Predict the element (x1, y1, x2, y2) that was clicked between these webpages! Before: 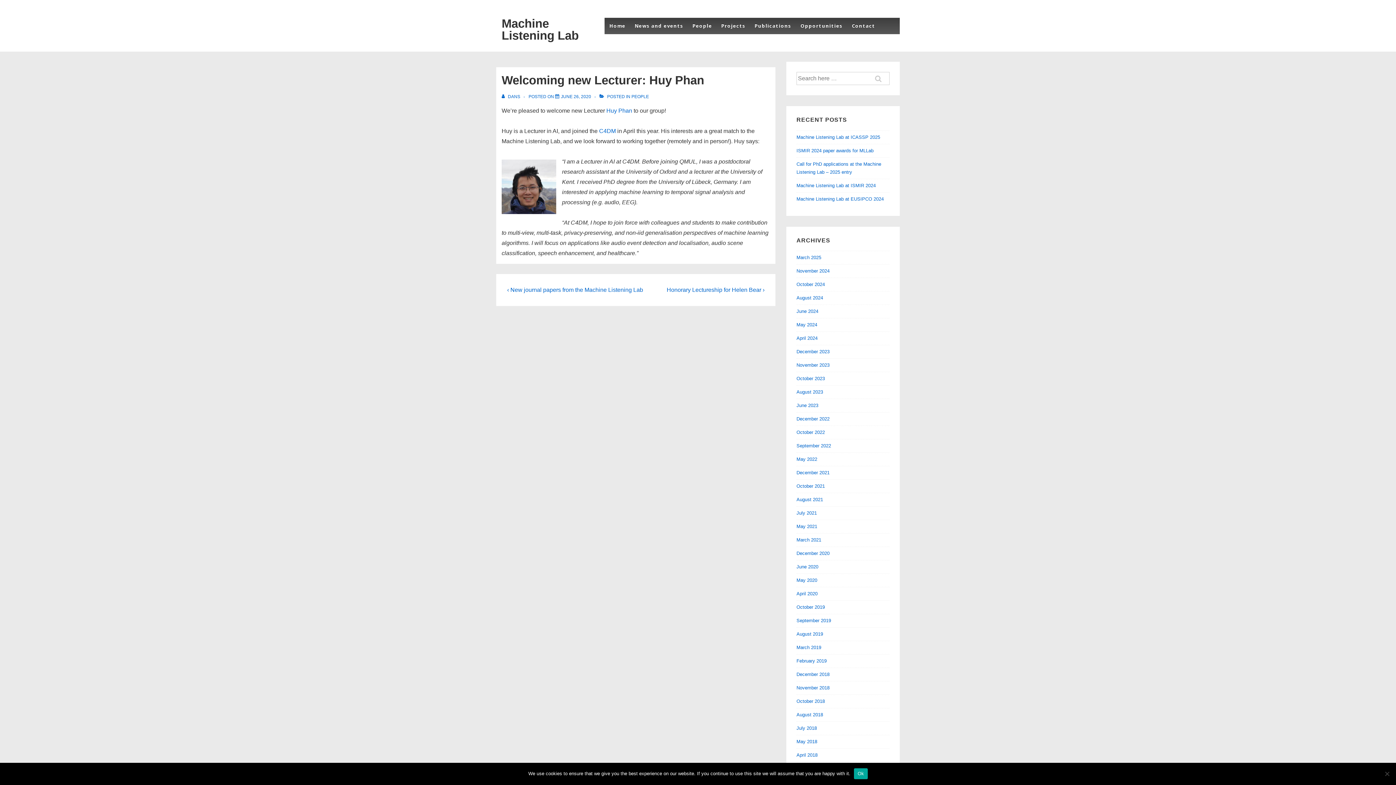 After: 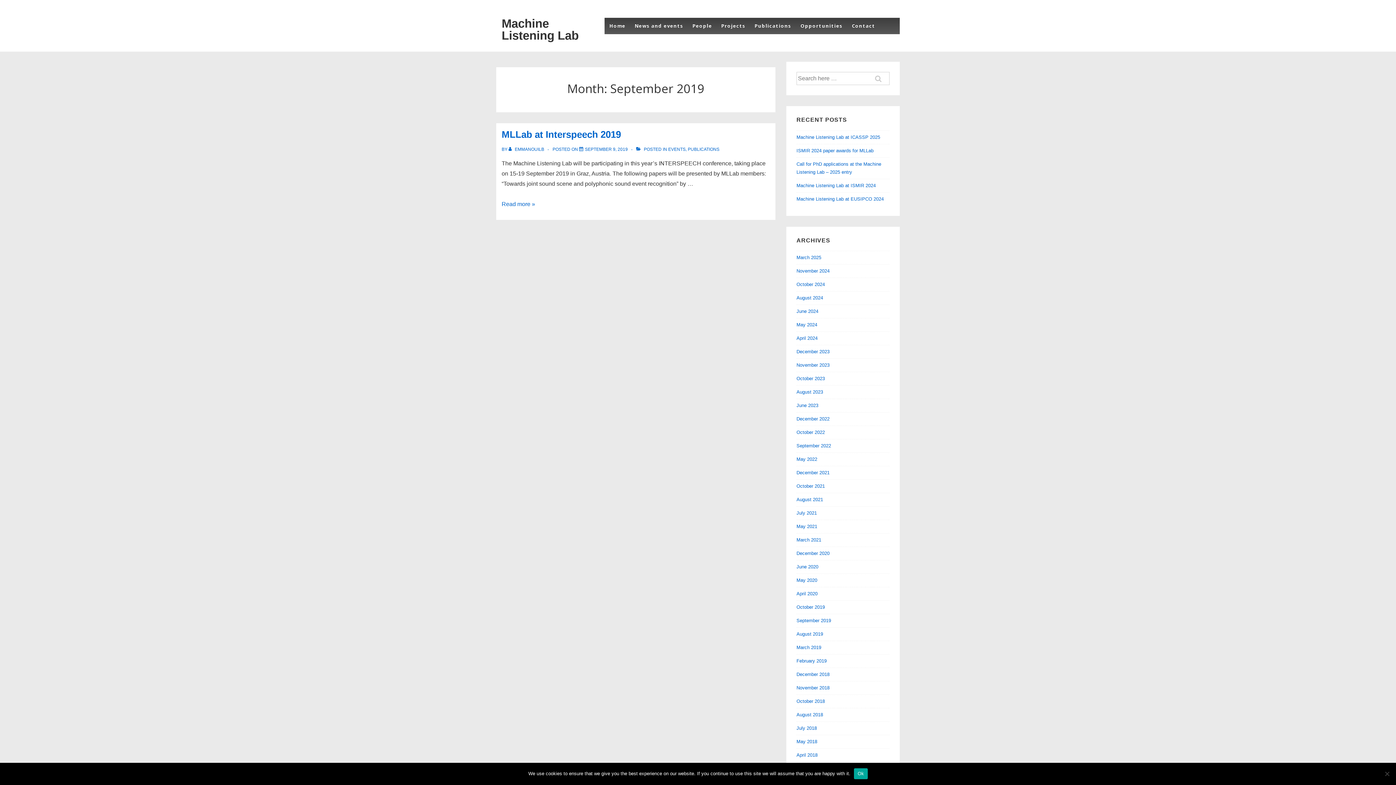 Action: label: September 2019 bbox: (796, 618, 831, 623)